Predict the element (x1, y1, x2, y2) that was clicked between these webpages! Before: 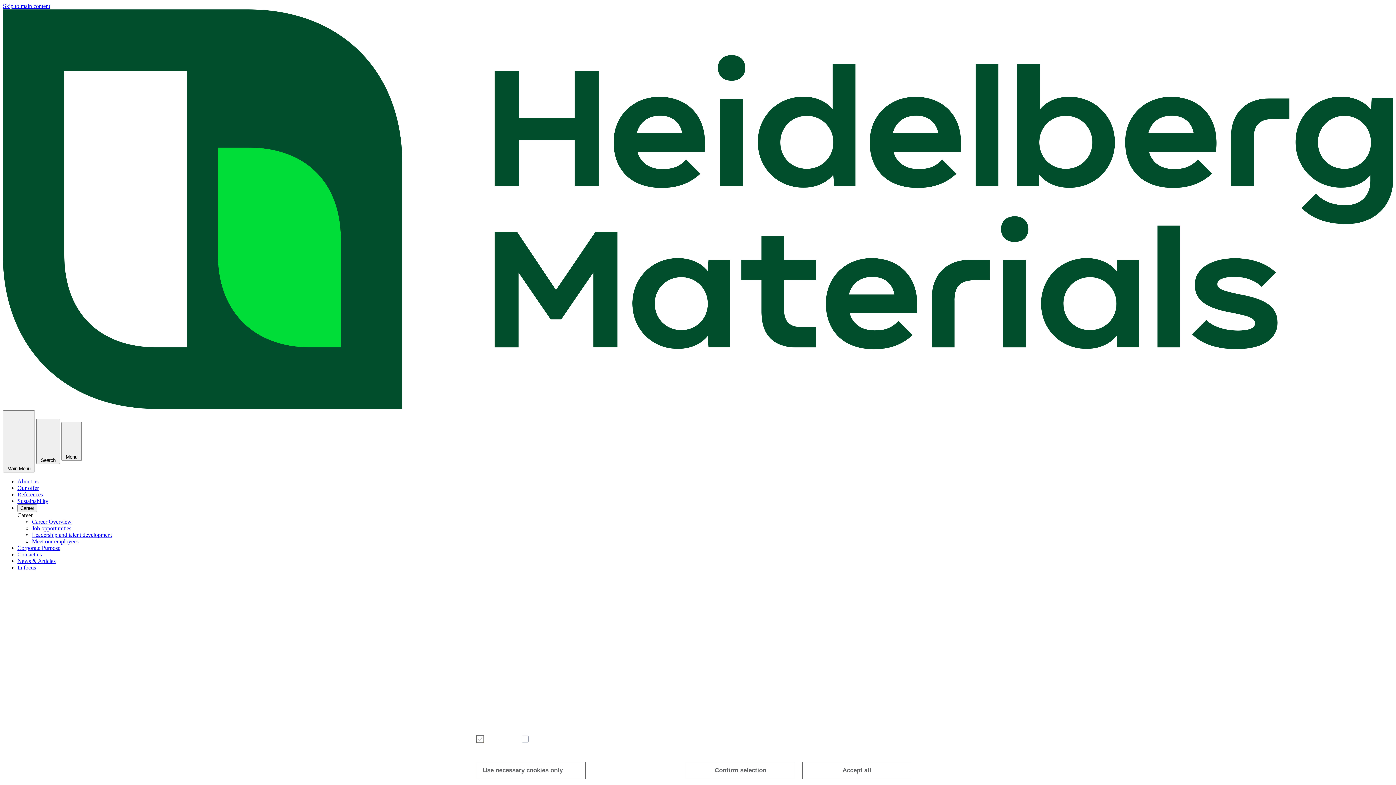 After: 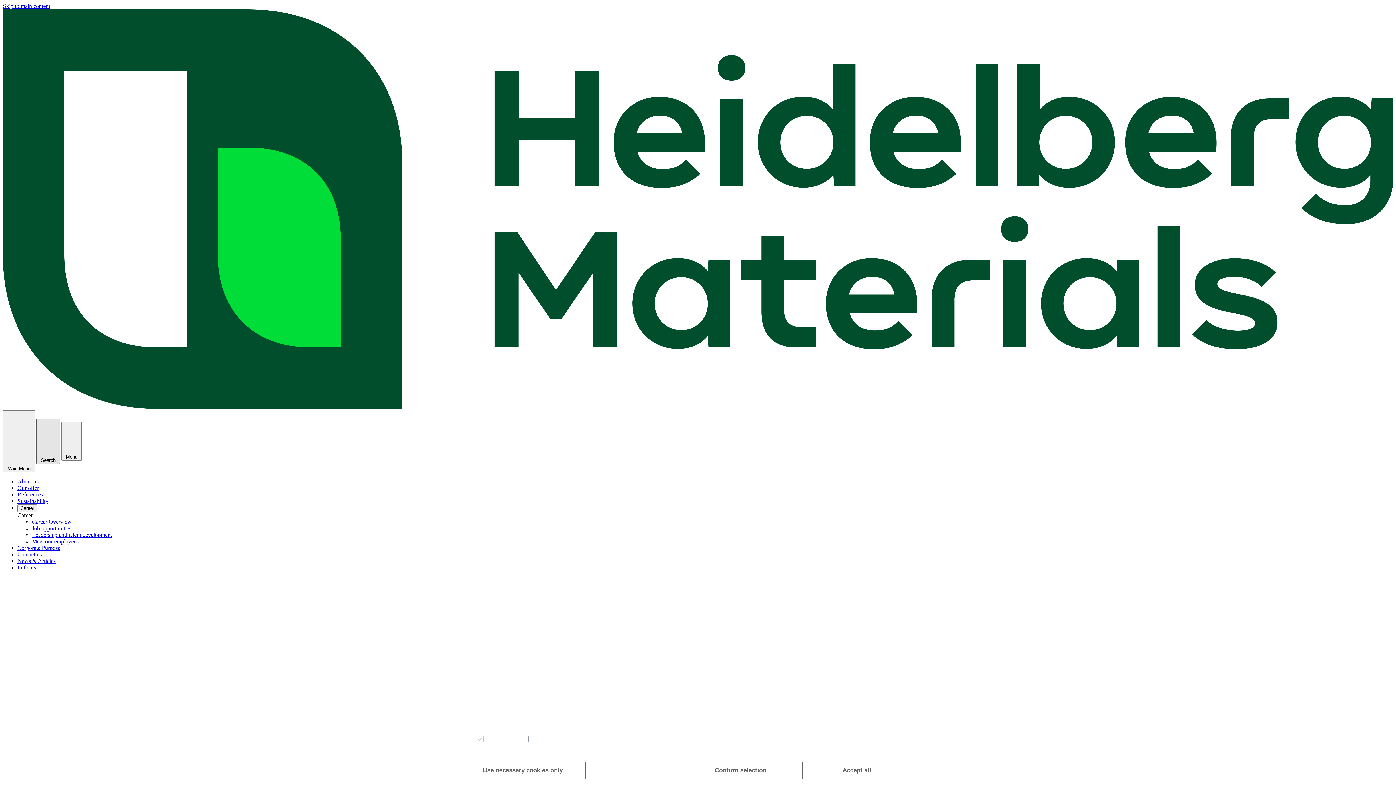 Action: bbox: (36, 418, 60, 464) label: Search